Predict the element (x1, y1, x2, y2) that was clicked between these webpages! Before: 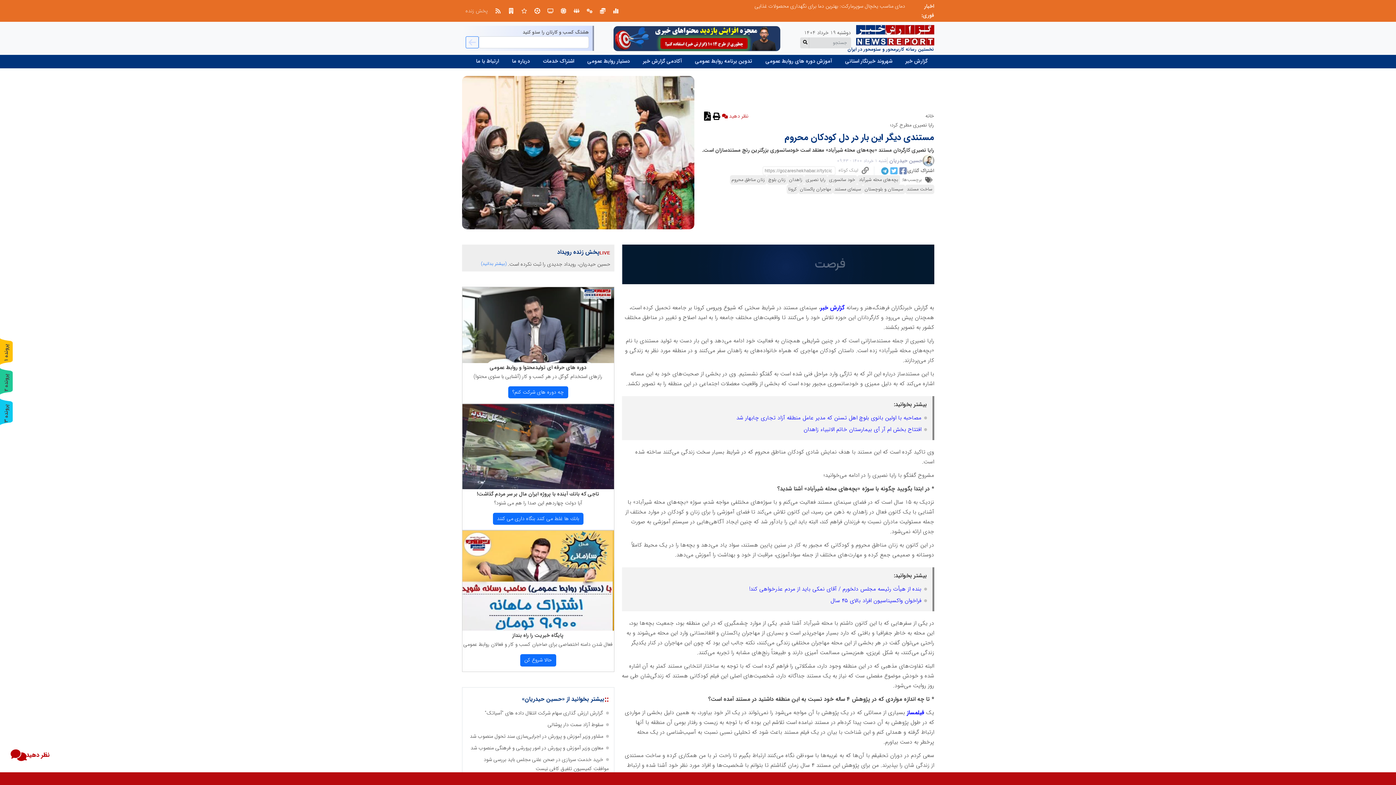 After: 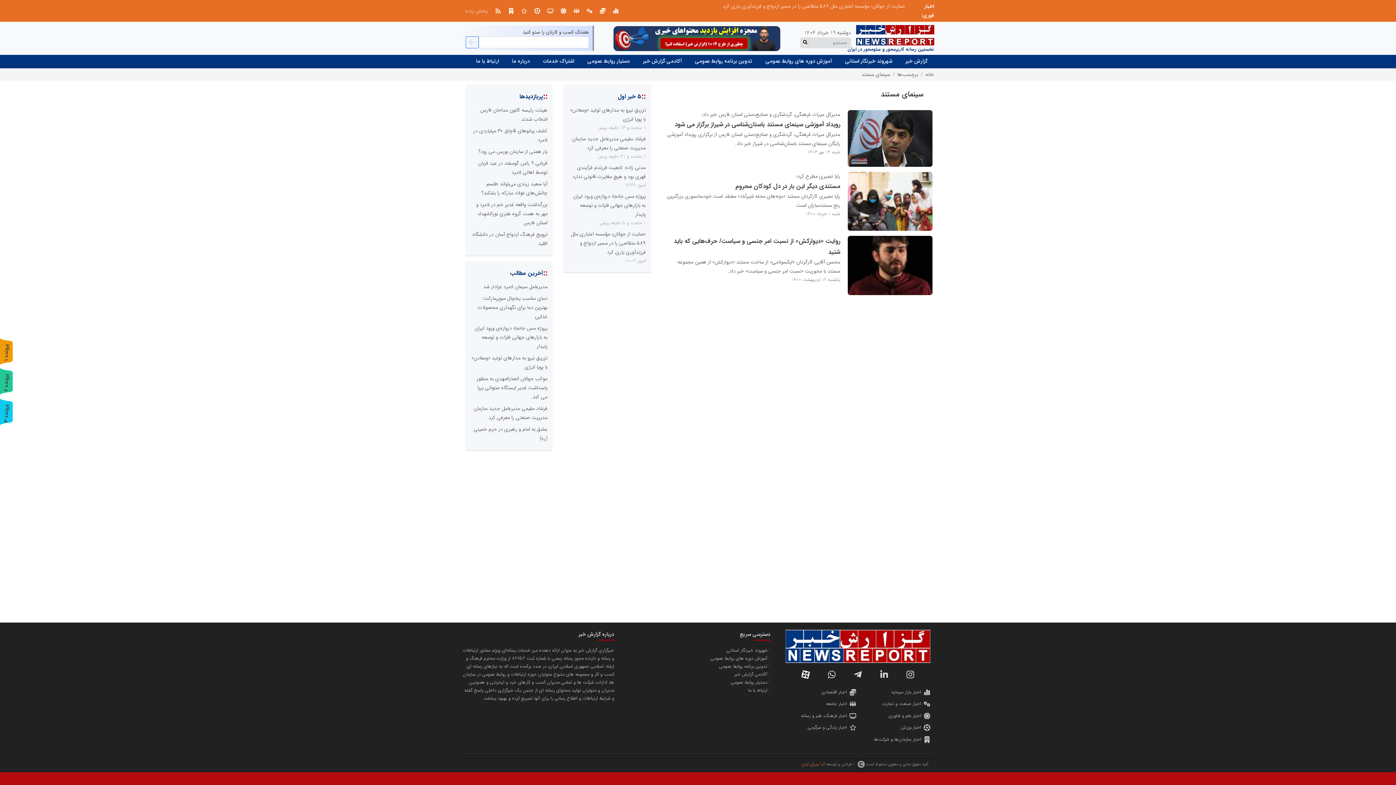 Action: bbox: (834, 185, 861, 193) label: سینمای مستند